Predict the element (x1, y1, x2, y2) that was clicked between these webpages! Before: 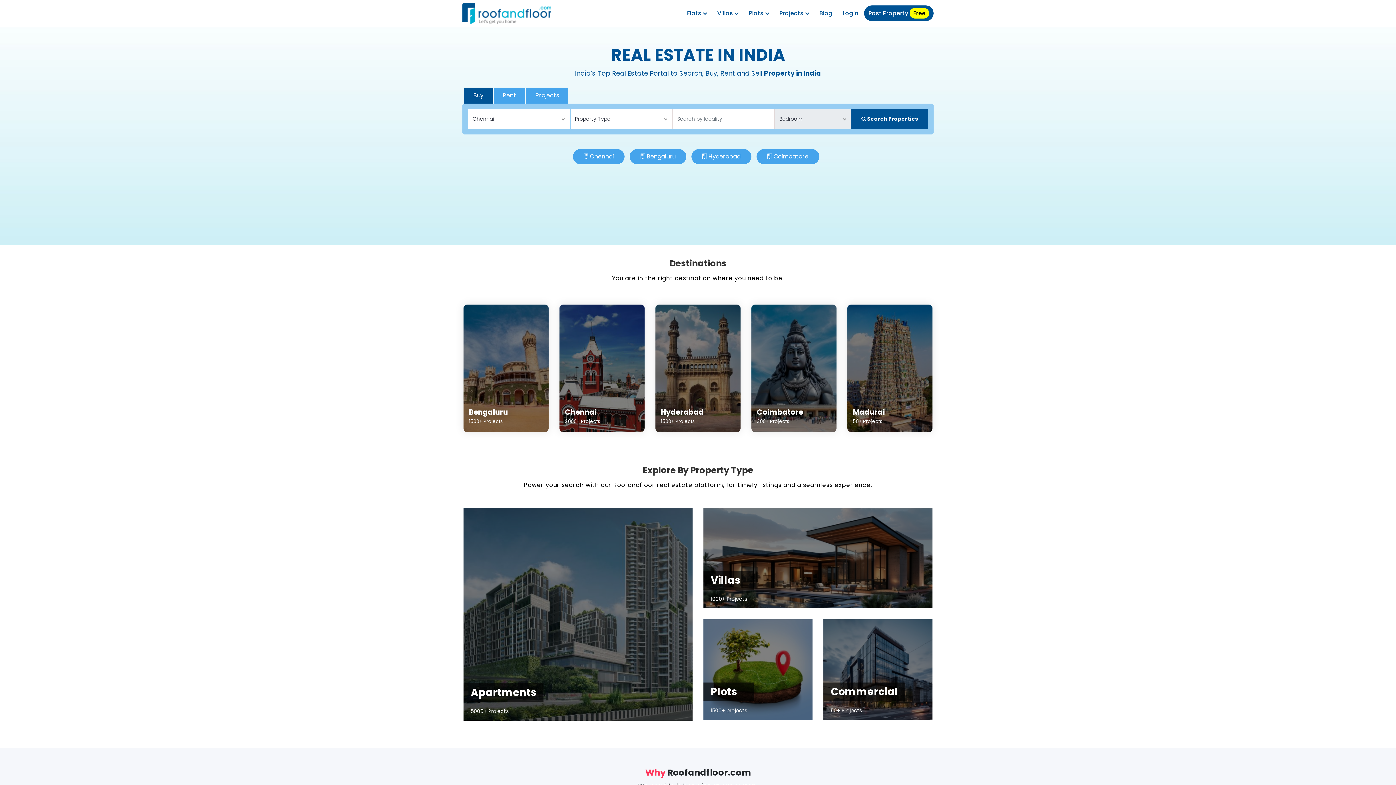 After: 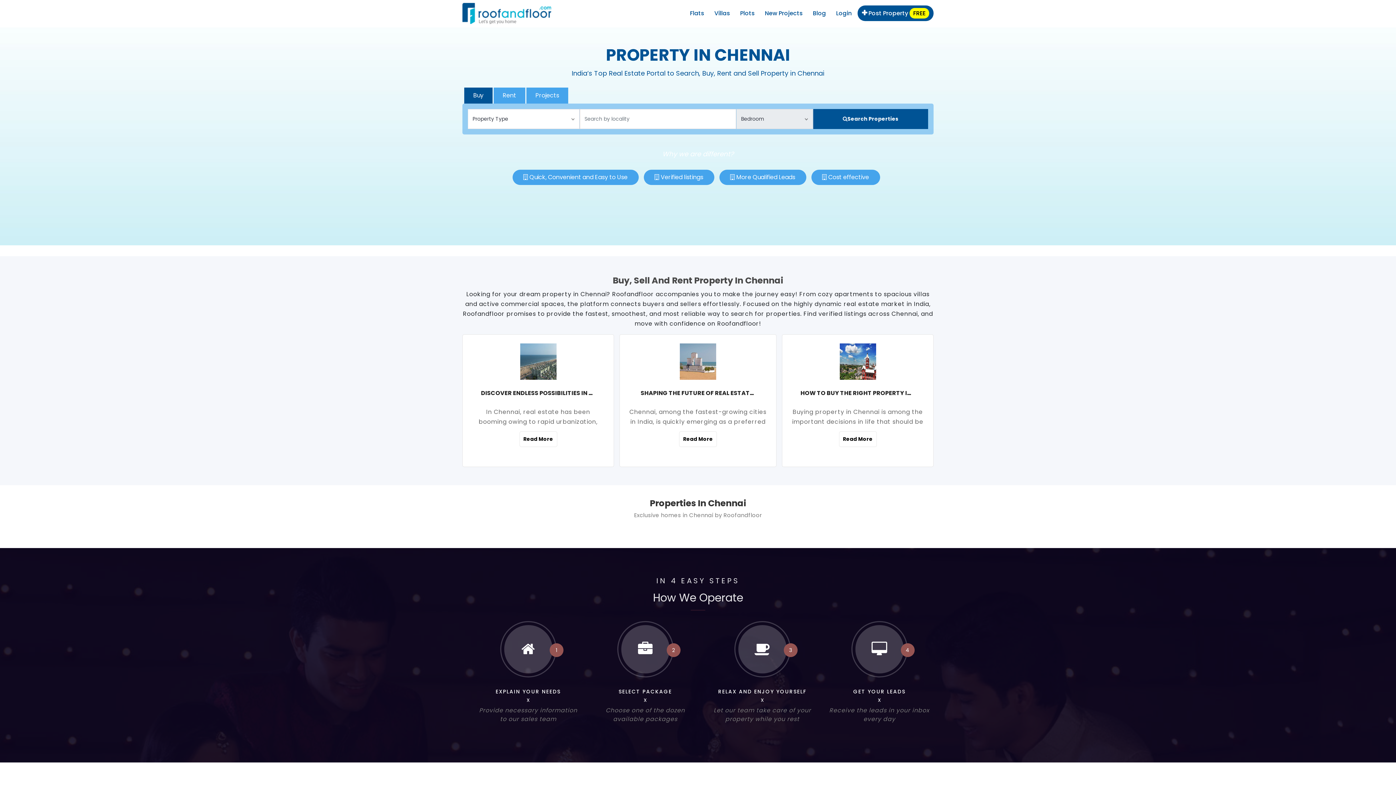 Action: label: Chennai
2000+ Projects bbox: (559, 304, 644, 432)